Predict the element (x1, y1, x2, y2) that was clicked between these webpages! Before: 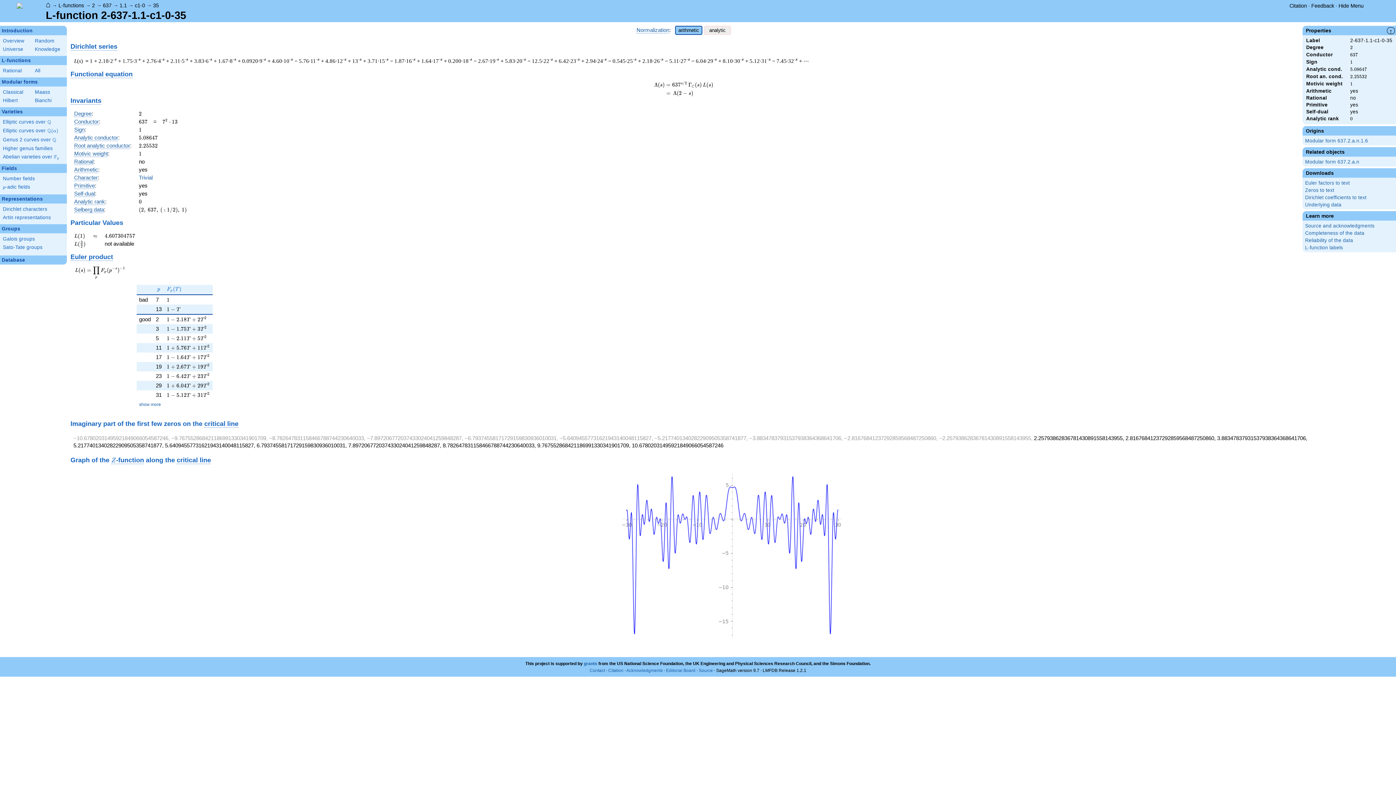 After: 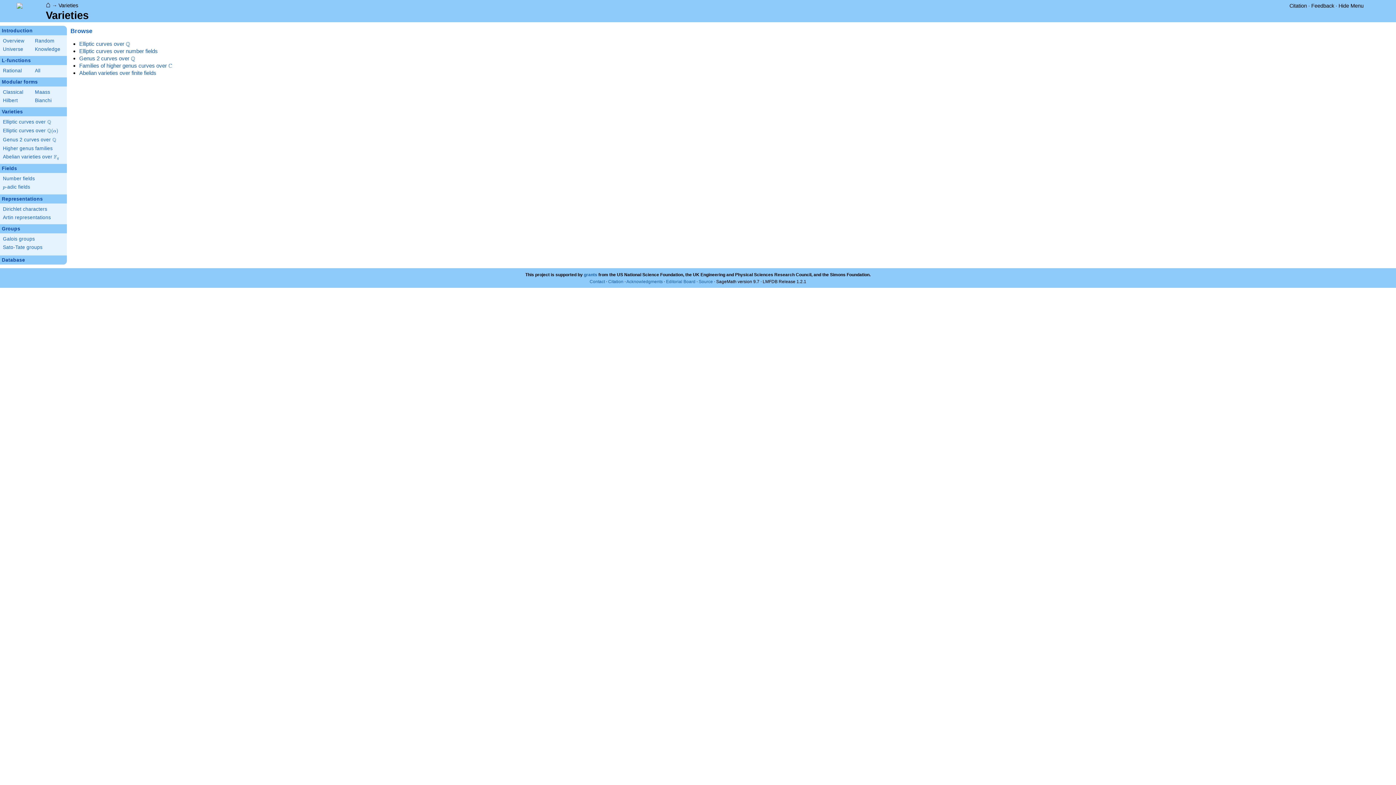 Action: bbox: (0, 107, 66, 116) label: Varieties